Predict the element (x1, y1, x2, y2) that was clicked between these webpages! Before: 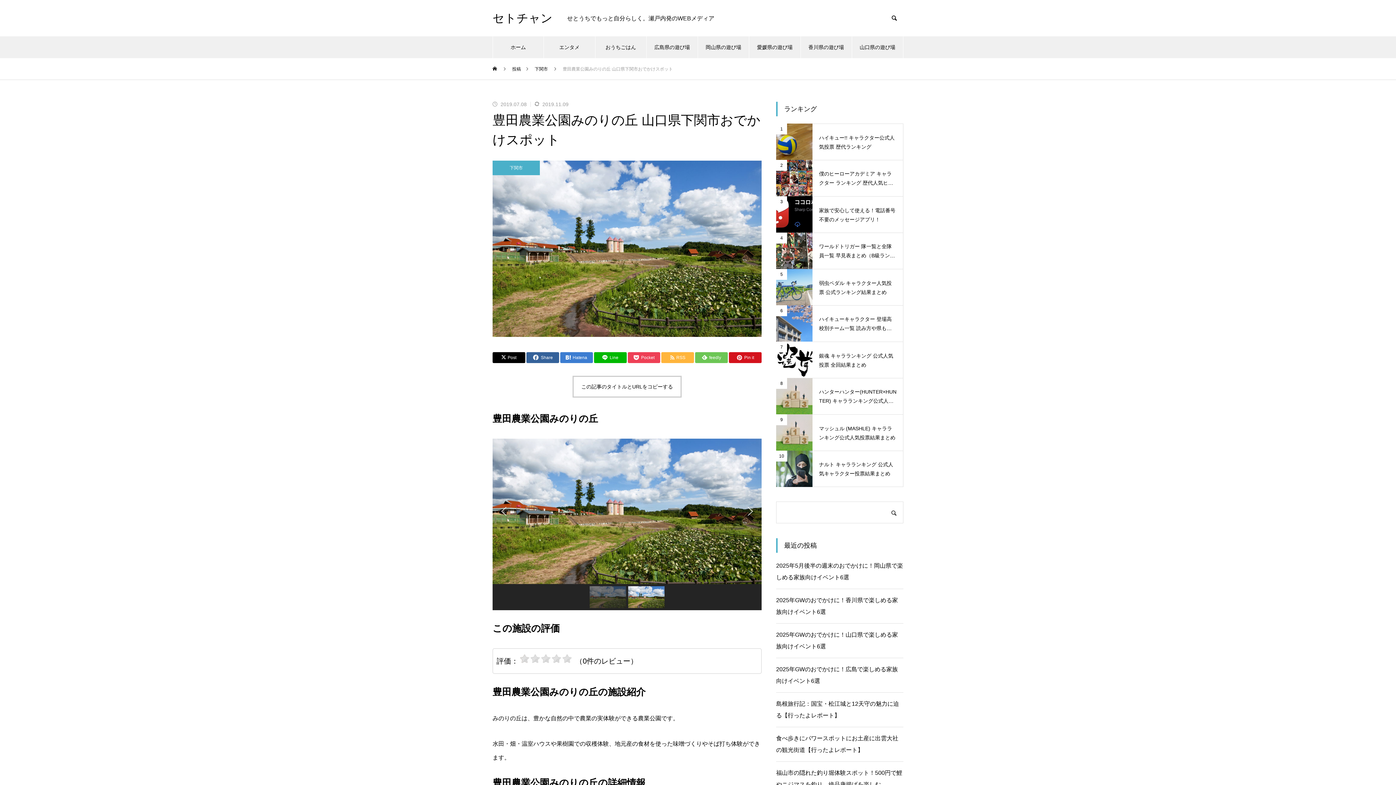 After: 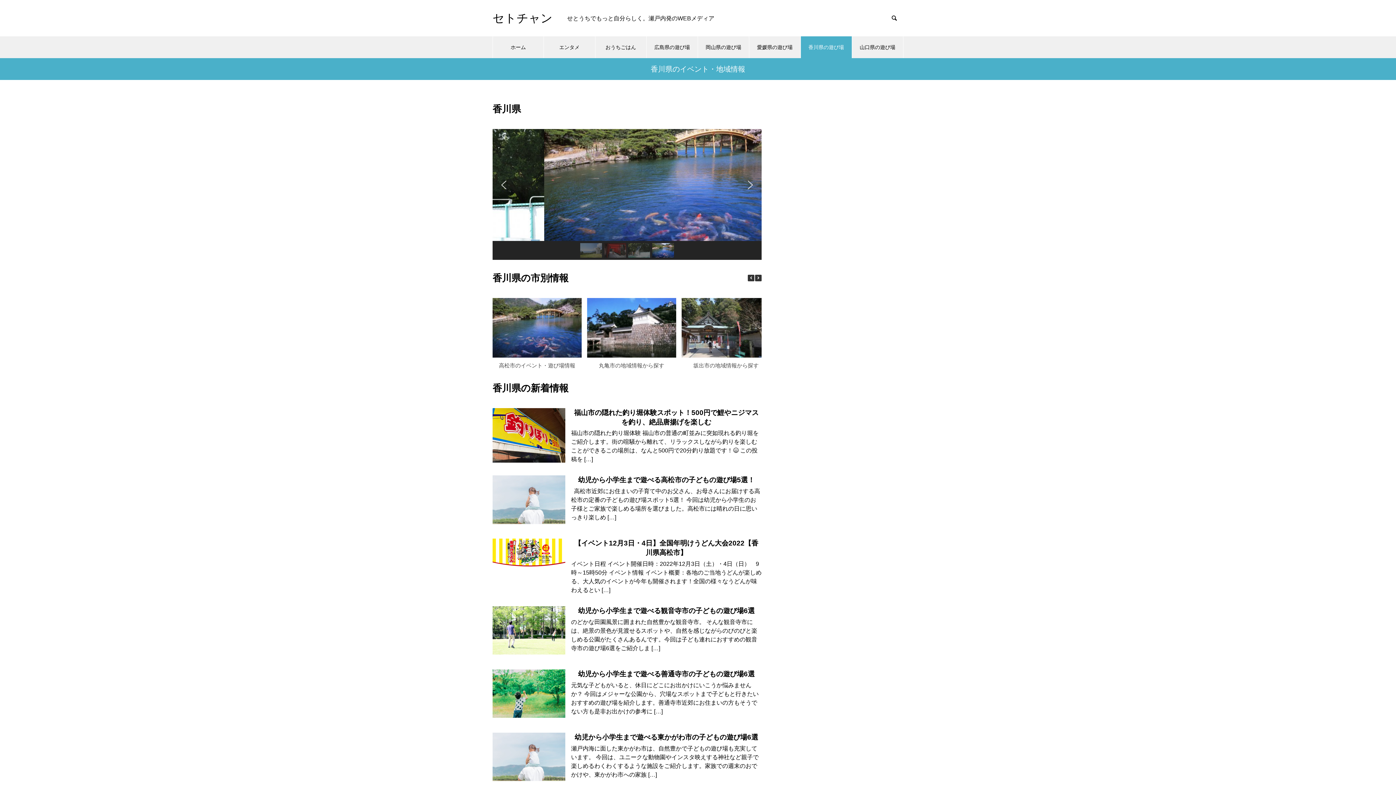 Action: label: 香川県の遊び場 bbox: (800, 36, 852, 58)